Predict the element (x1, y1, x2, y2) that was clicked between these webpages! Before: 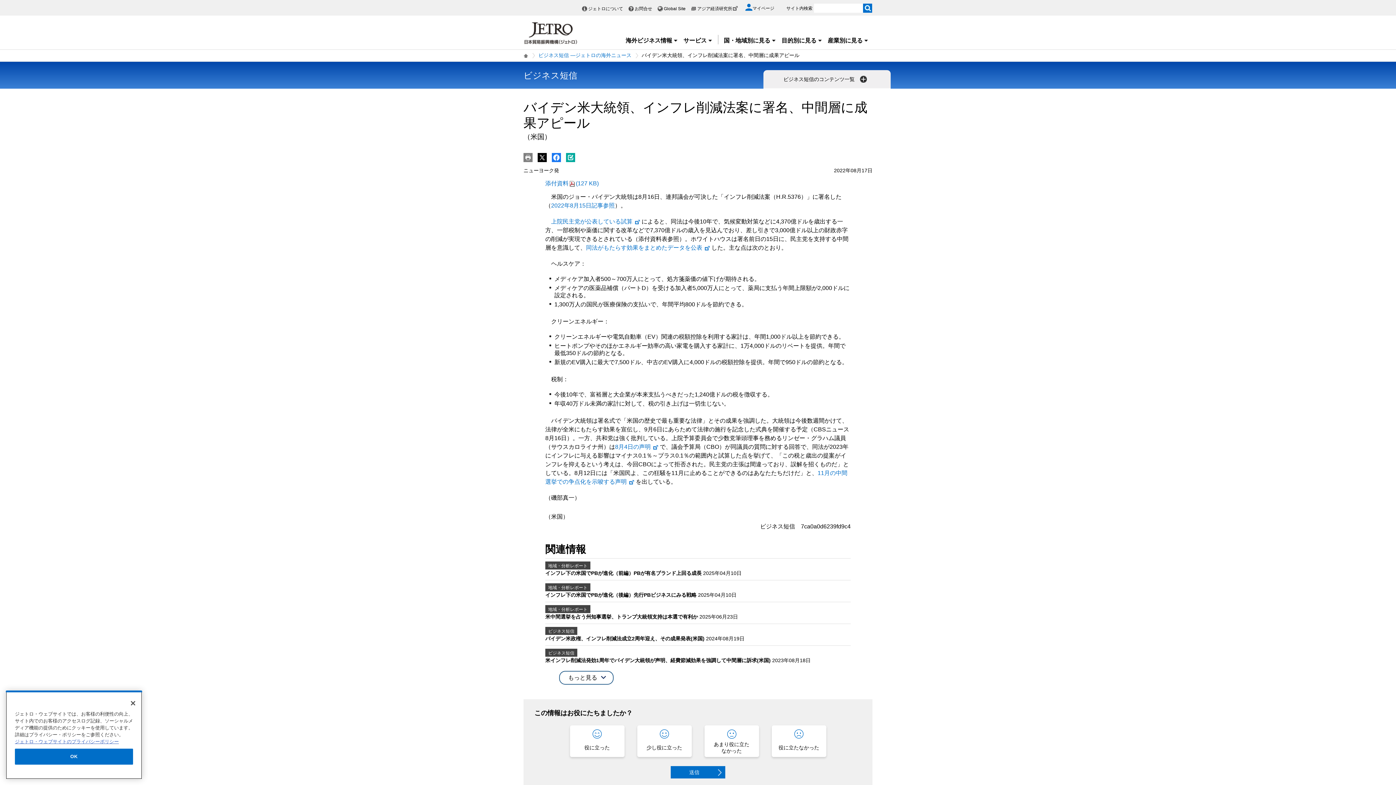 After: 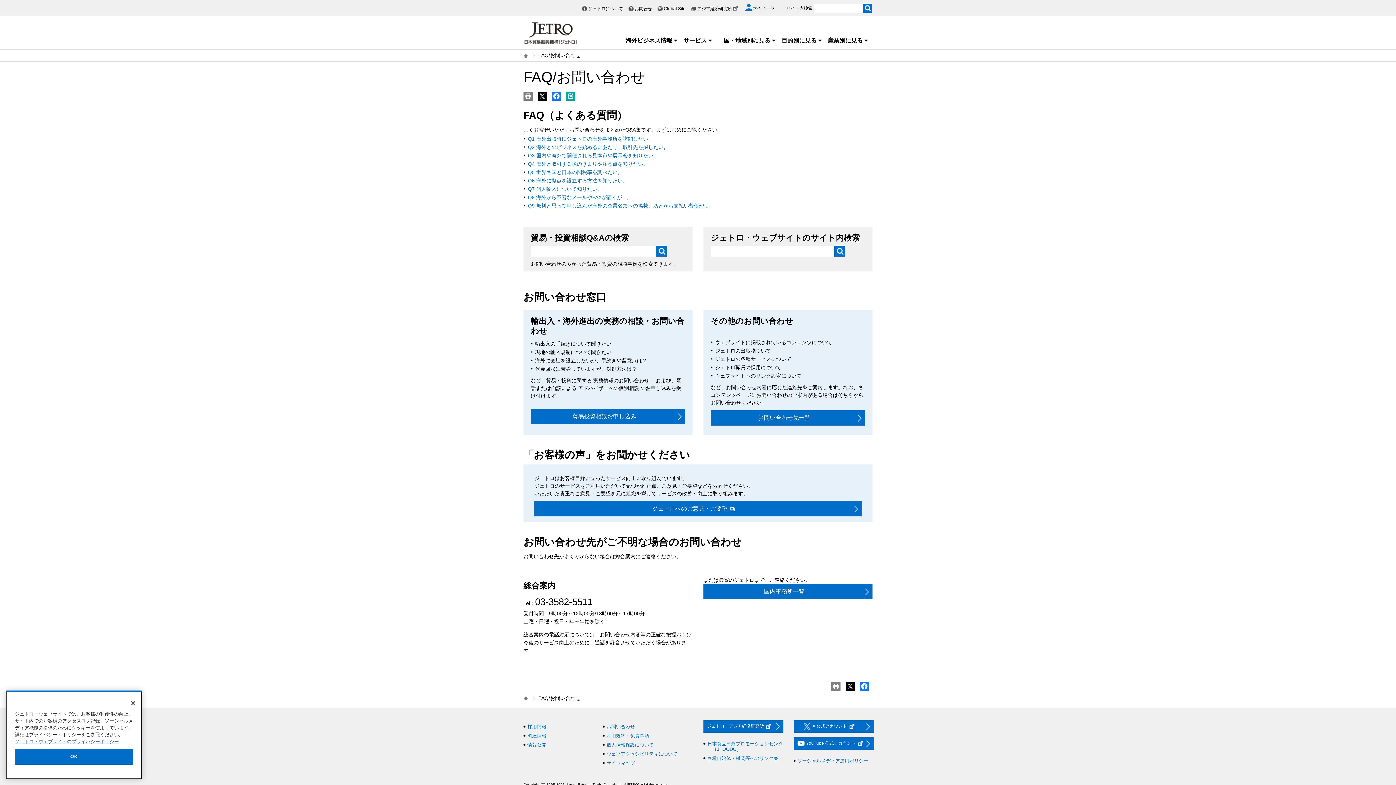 Action: bbox: (634, 6, 652, 11) label: お問合せ